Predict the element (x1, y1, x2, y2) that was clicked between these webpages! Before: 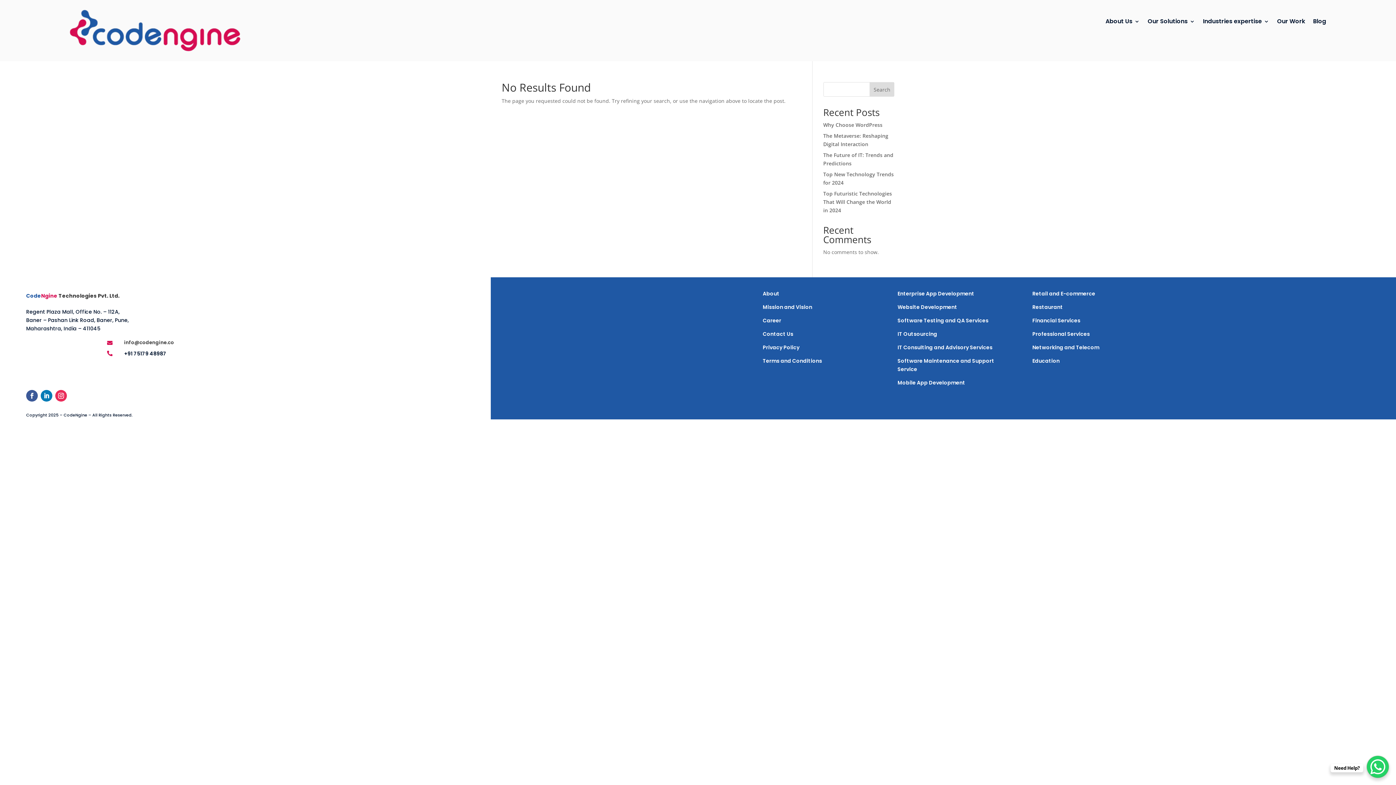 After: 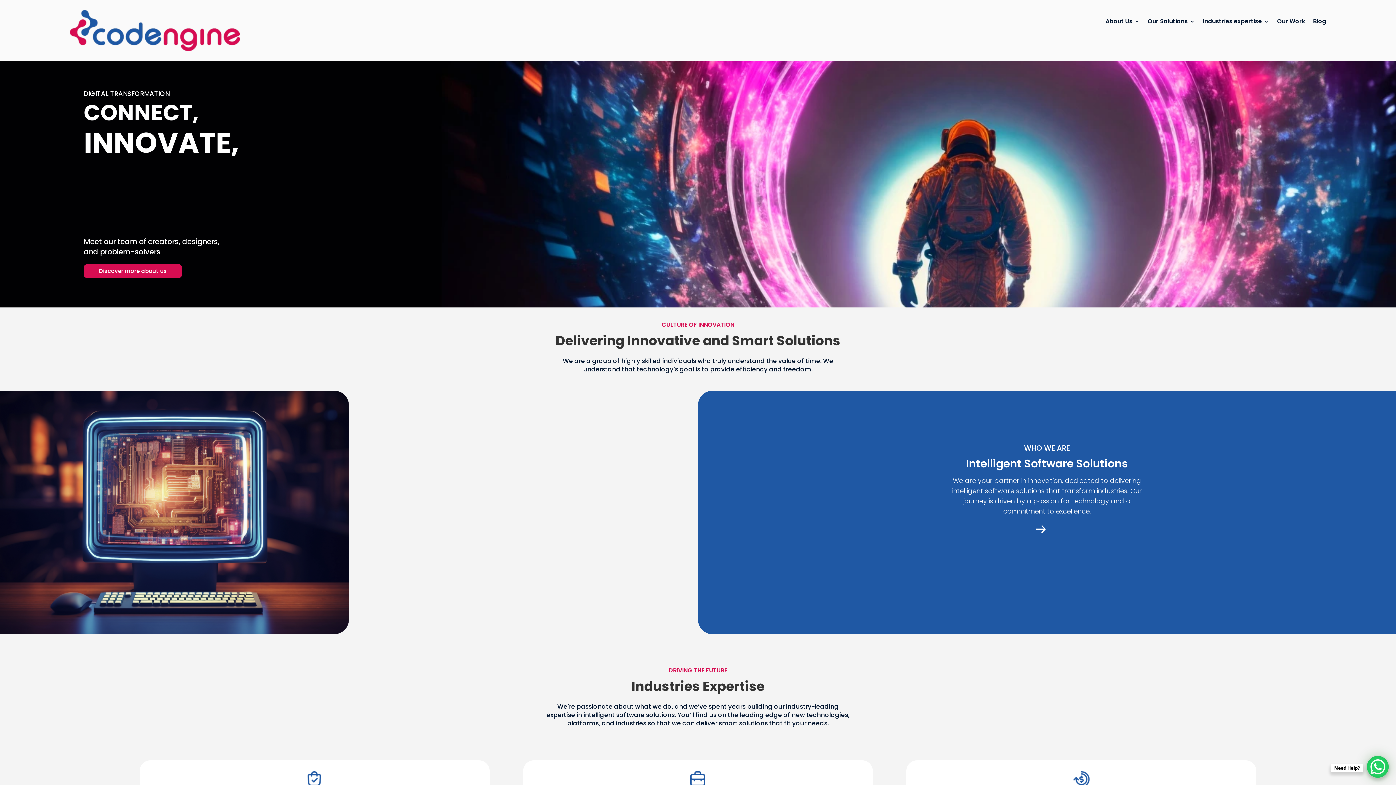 Action: bbox: (69, 45, 240, 52)